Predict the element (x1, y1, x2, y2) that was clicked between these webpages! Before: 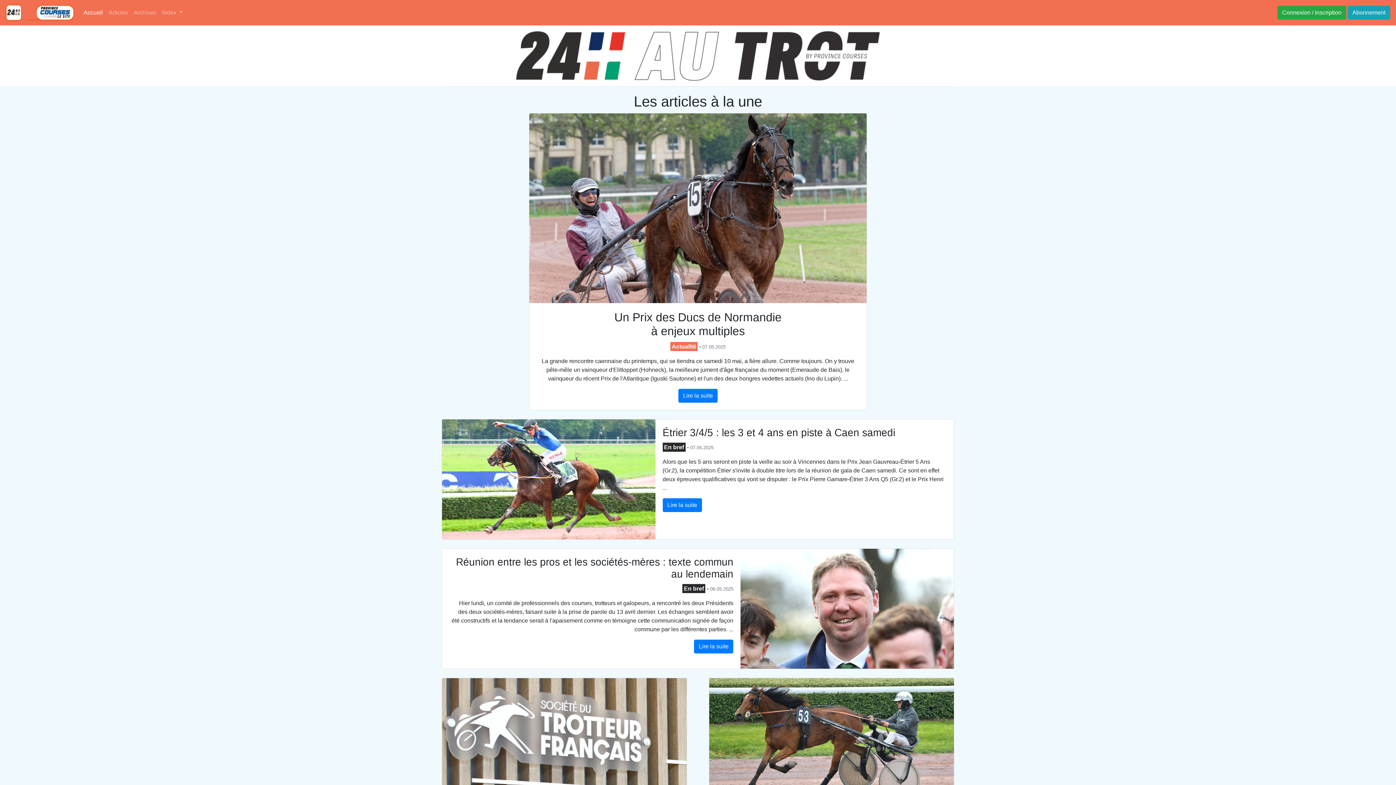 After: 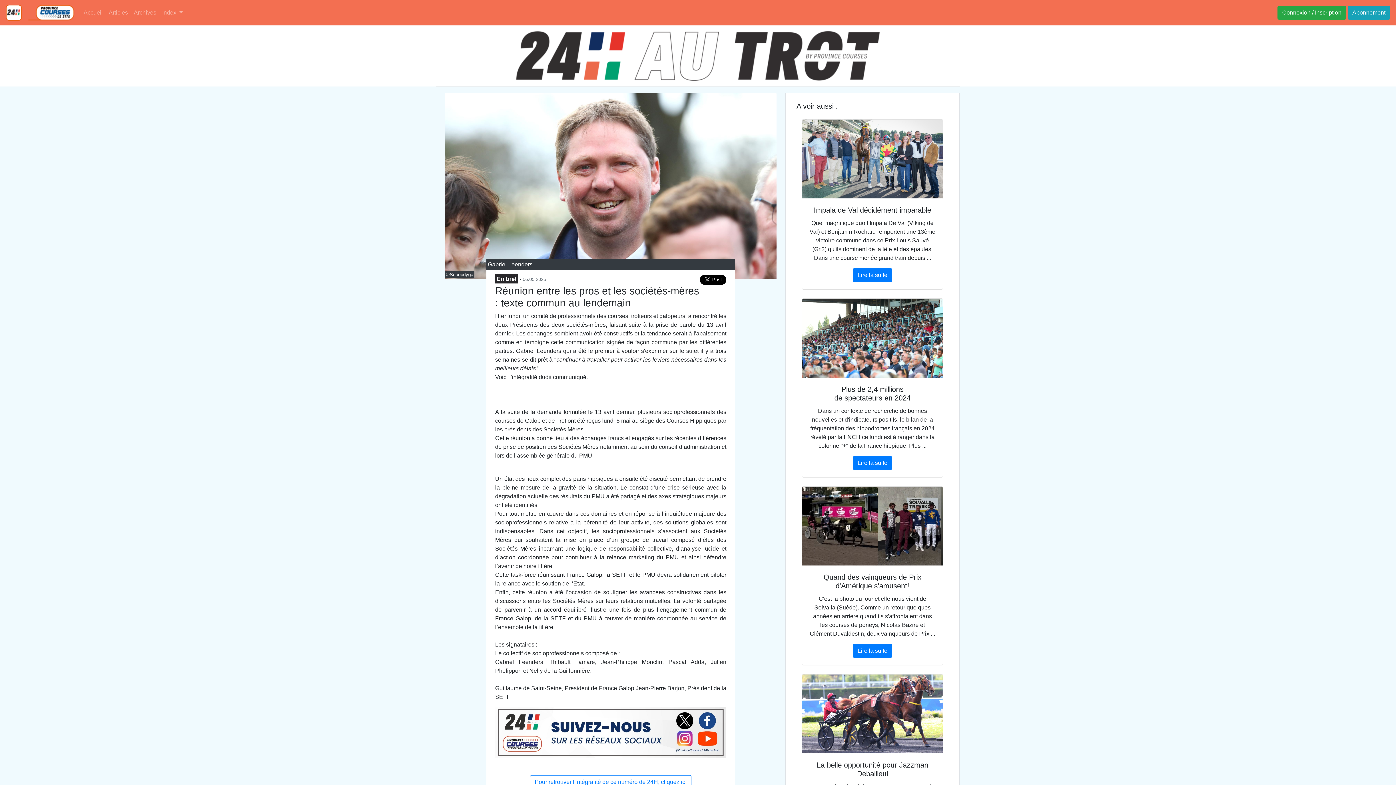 Action: bbox: (694, 639, 733, 653) label: Lire la suite